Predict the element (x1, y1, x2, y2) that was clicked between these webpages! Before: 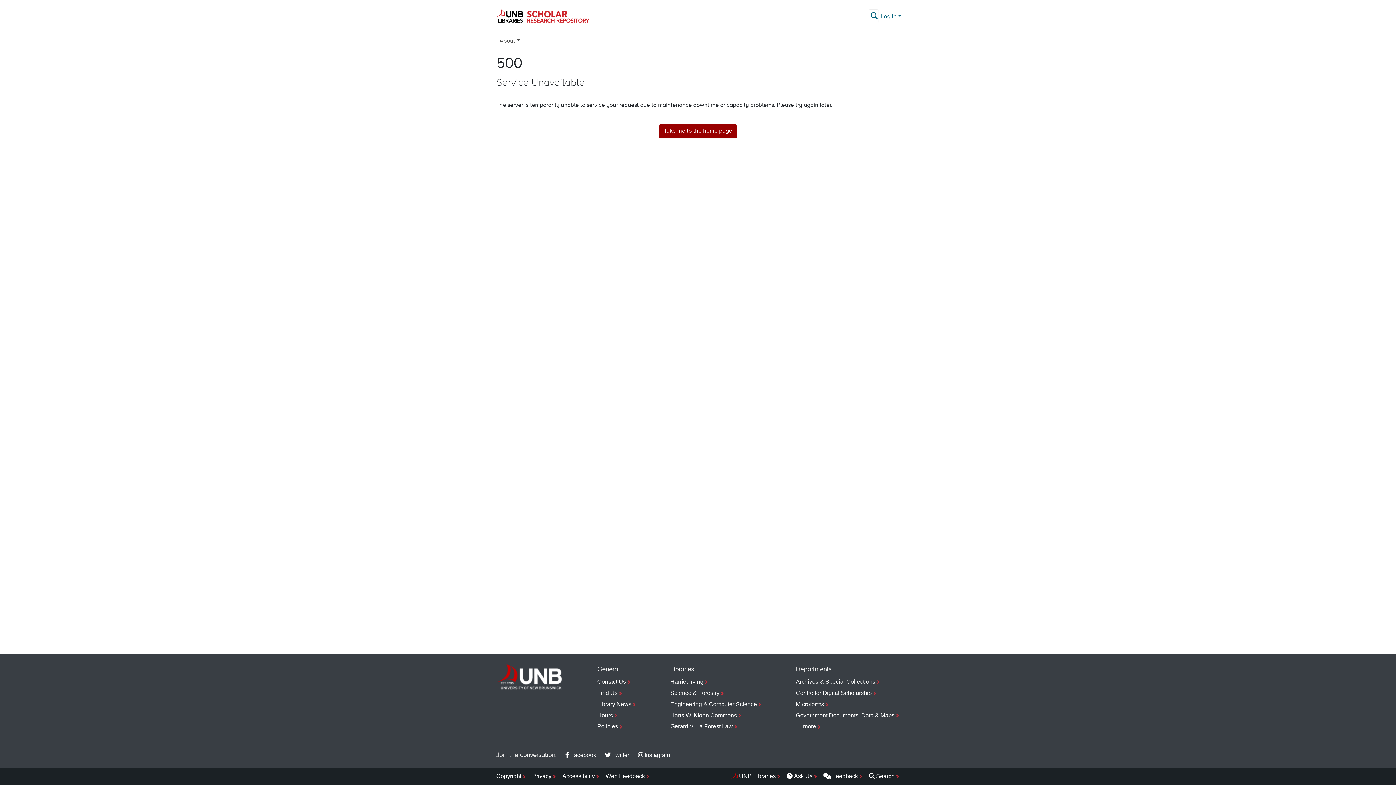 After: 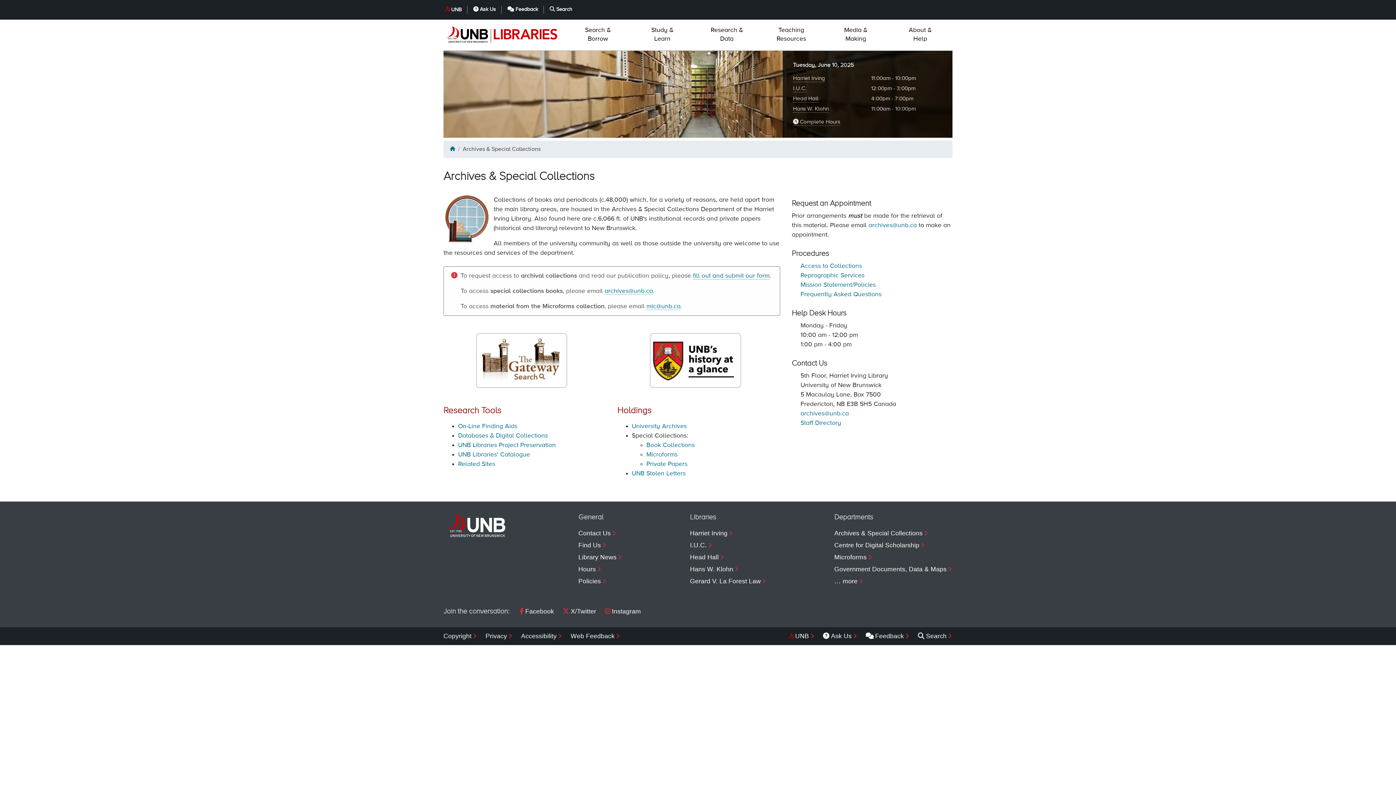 Action: label: Archives & Special Collections bbox: (796, 676, 900, 688)